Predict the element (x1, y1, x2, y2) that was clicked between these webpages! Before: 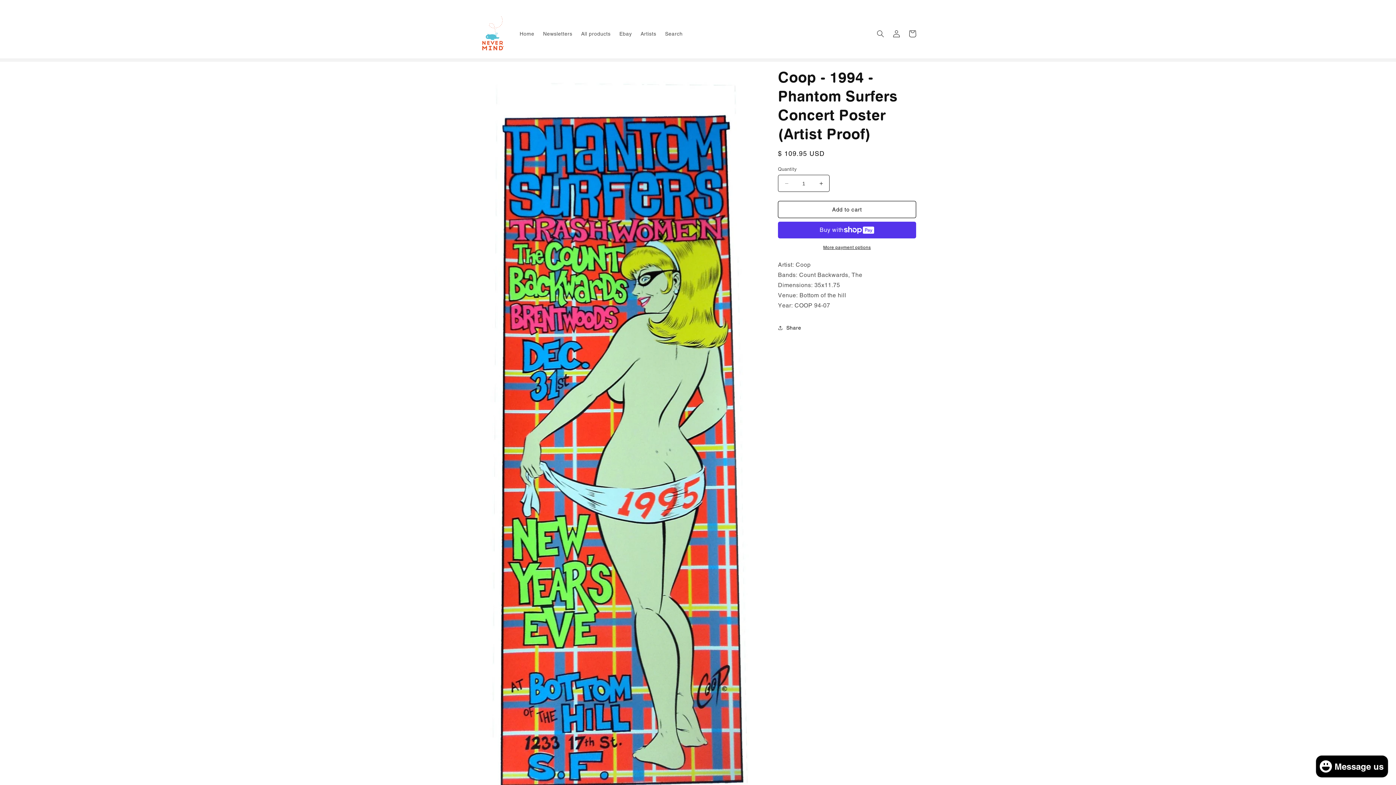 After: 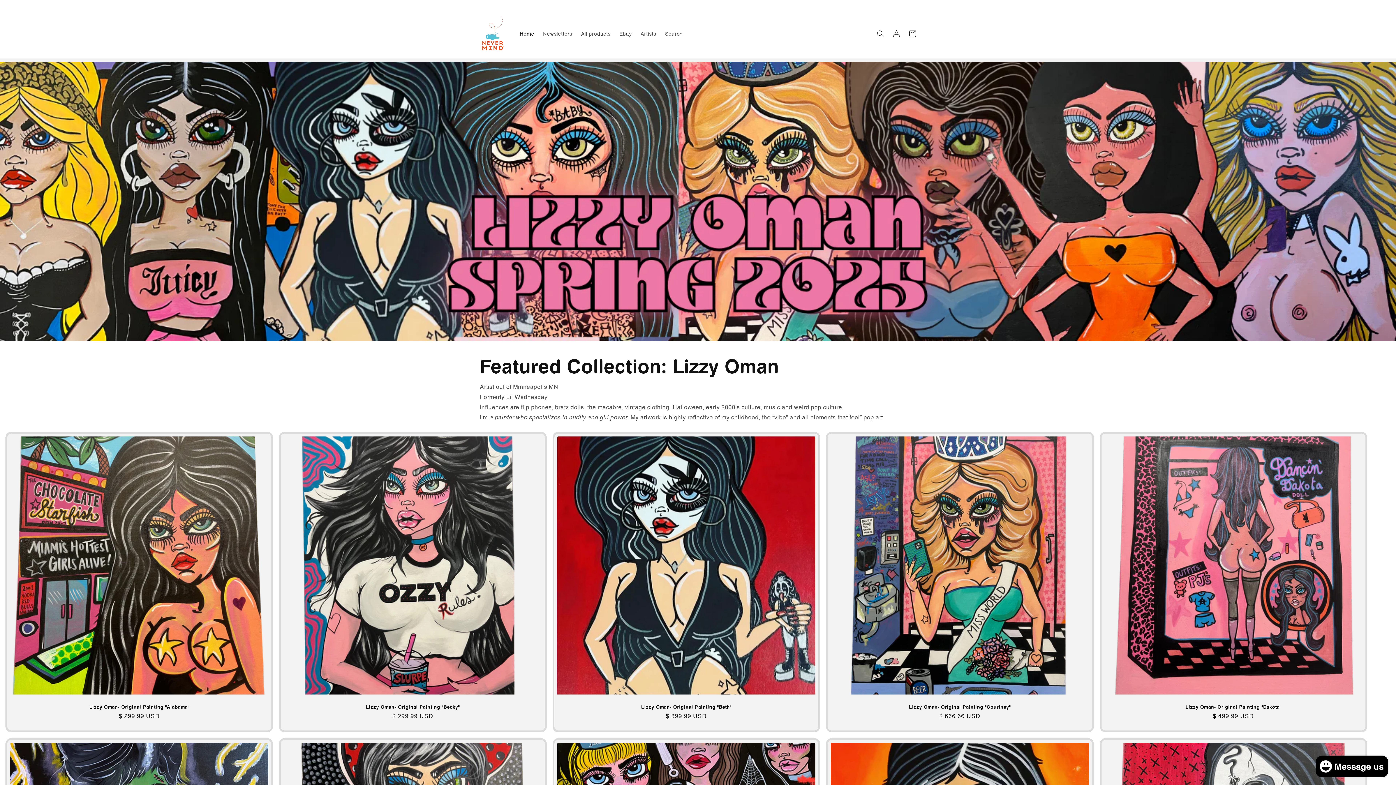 Action: bbox: (515, 26, 538, 41) label: Home